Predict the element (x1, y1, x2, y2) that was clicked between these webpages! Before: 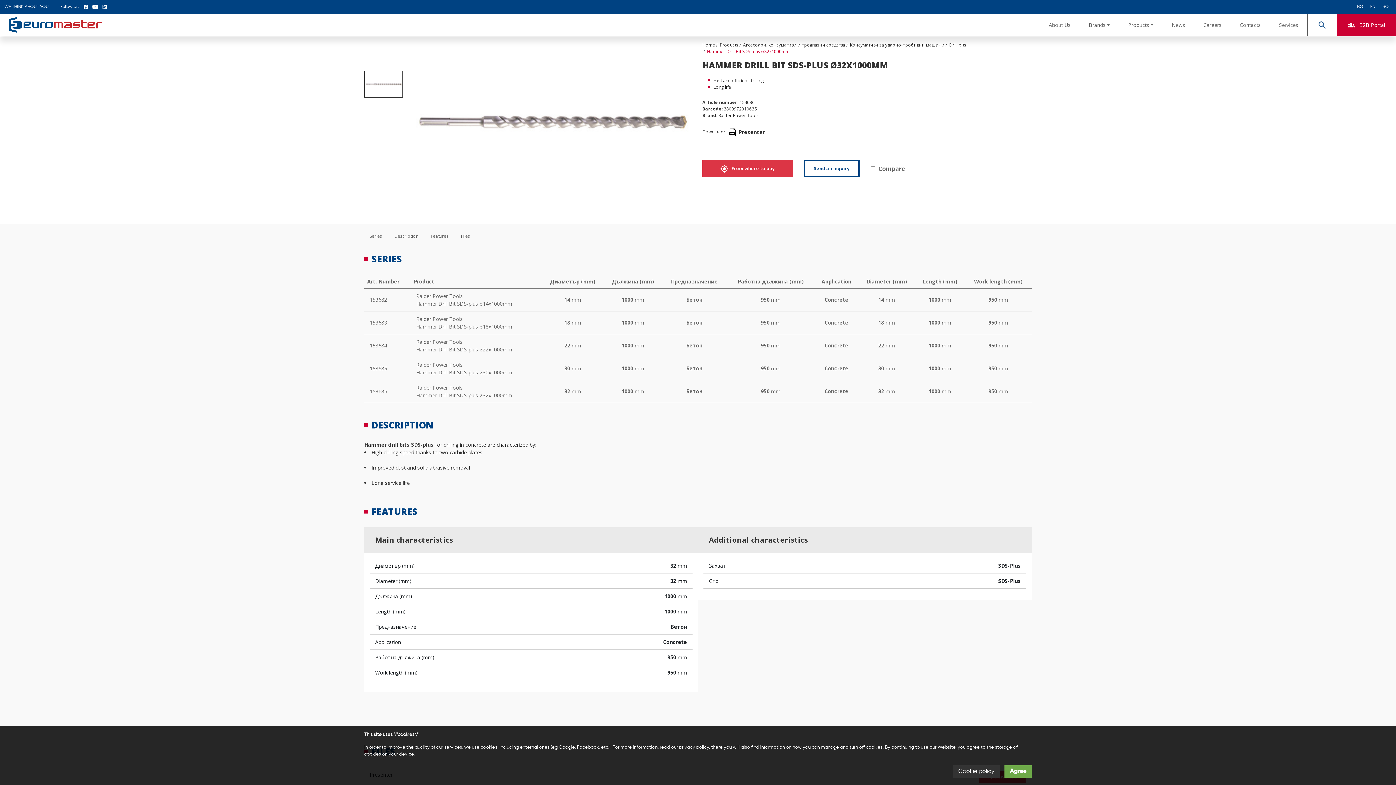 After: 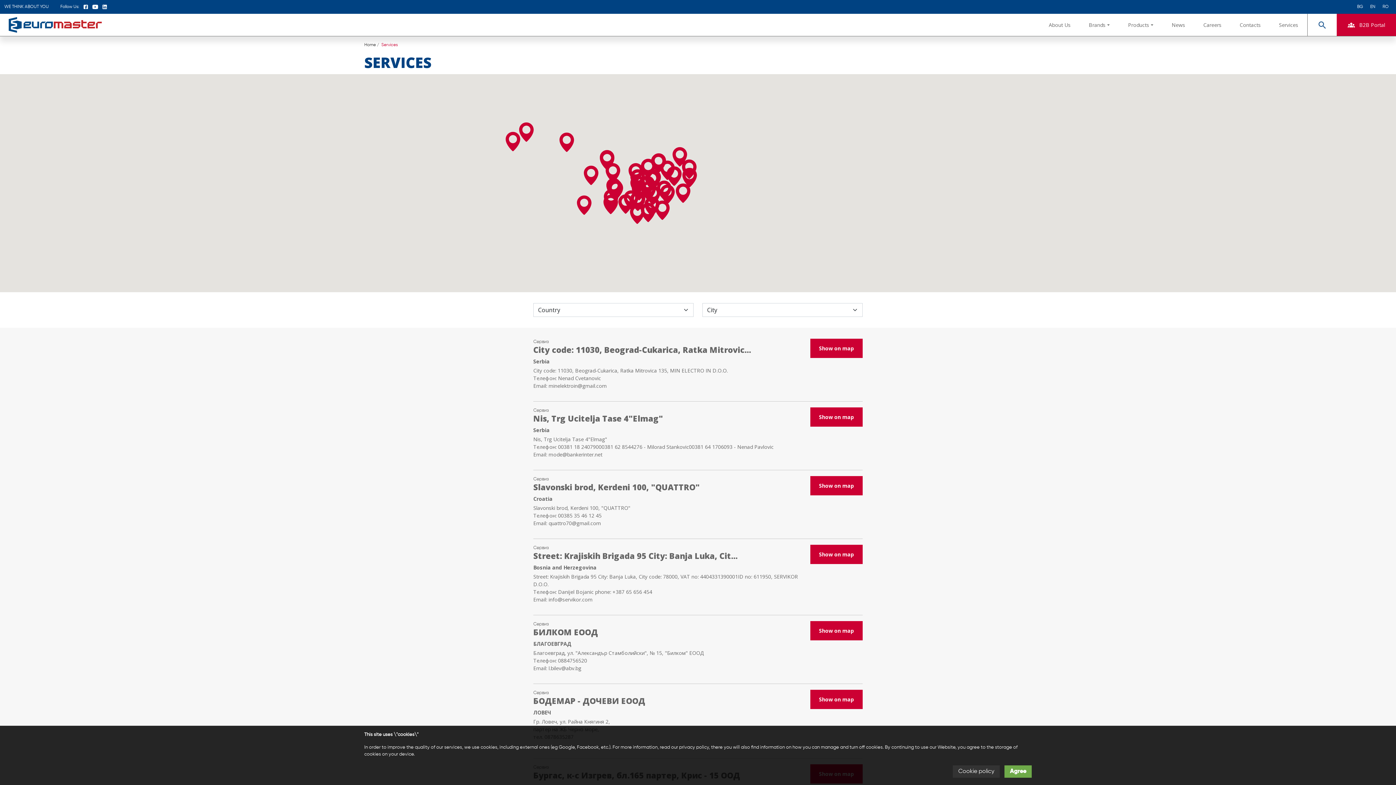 Action: label: Services bbox: (1270, 13, 1307, 36)